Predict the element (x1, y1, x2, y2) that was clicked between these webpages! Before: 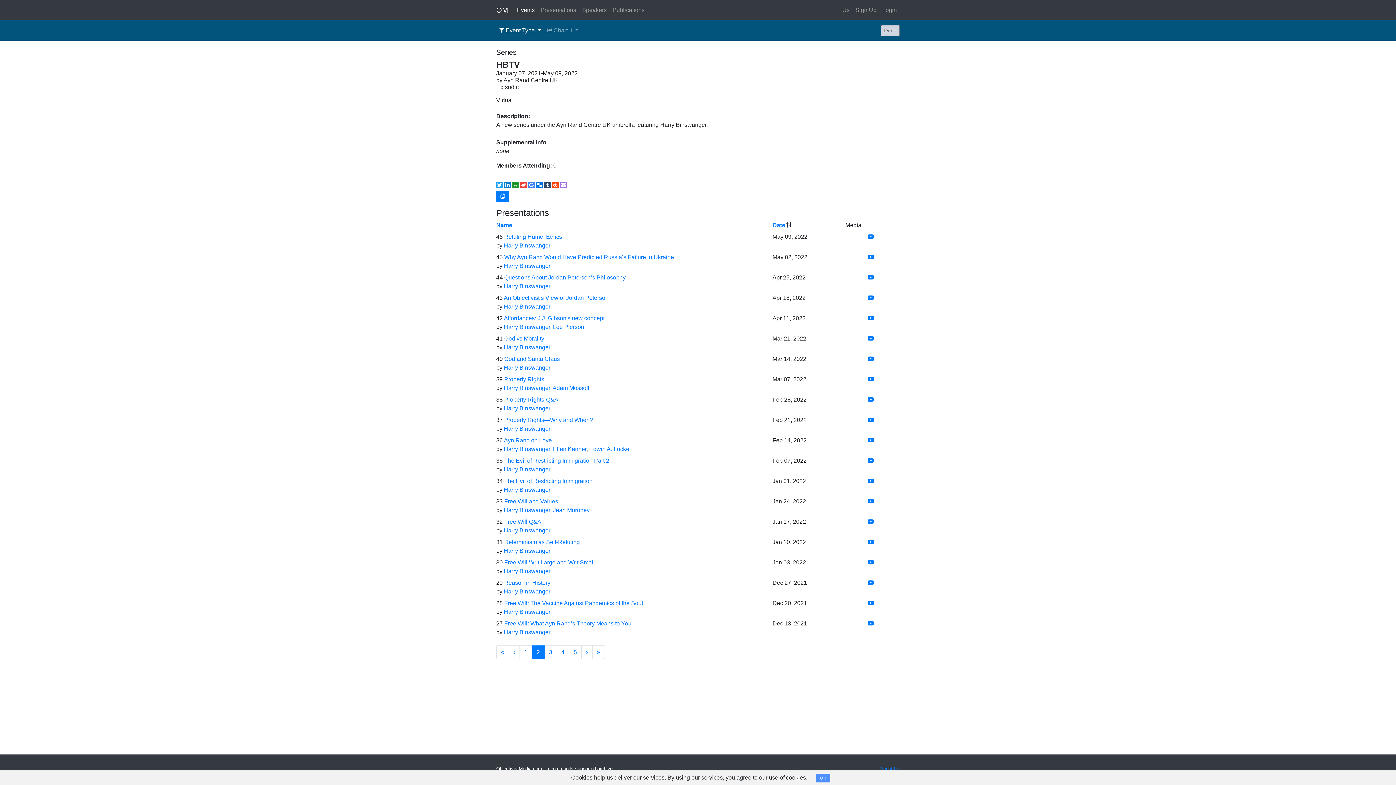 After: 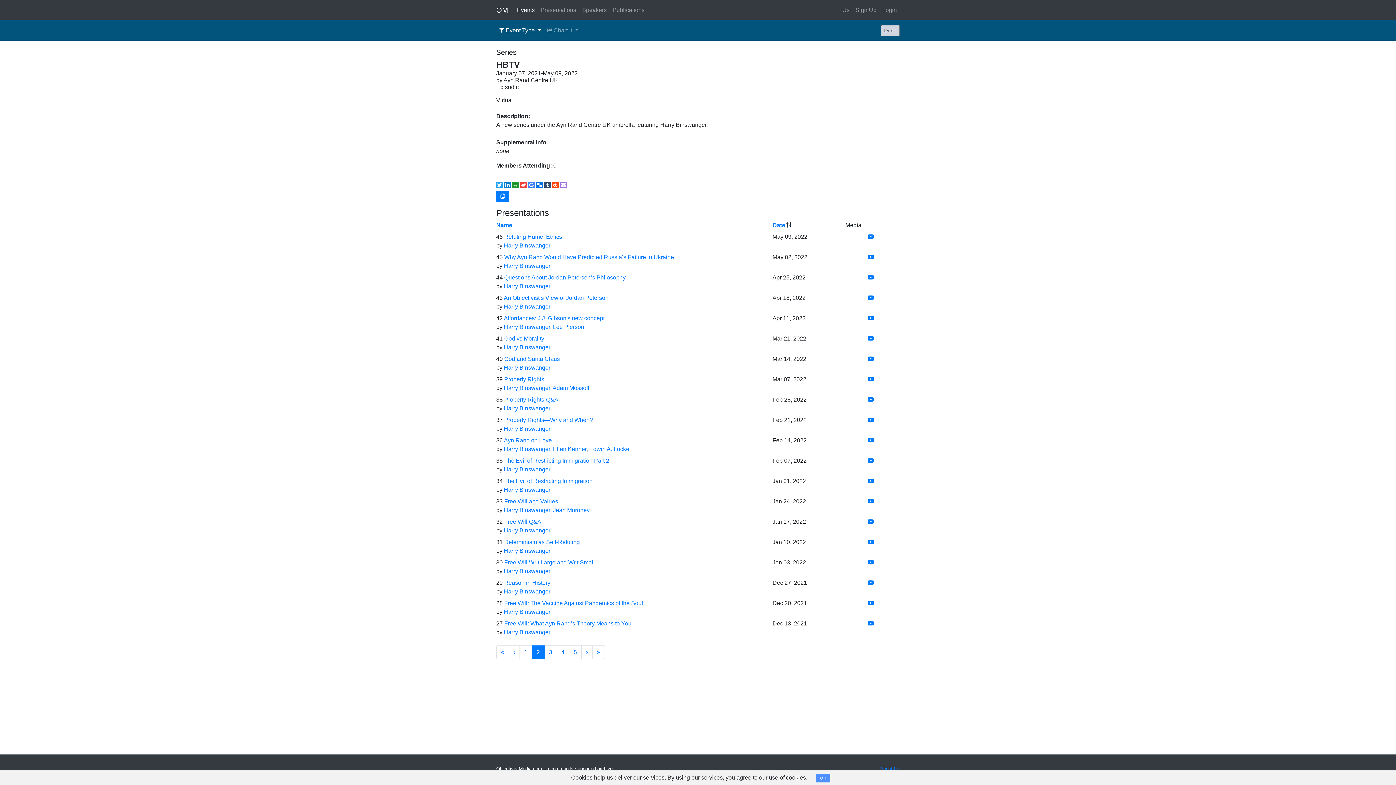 Action: bbox: (496, 645, 509, 659) label: «